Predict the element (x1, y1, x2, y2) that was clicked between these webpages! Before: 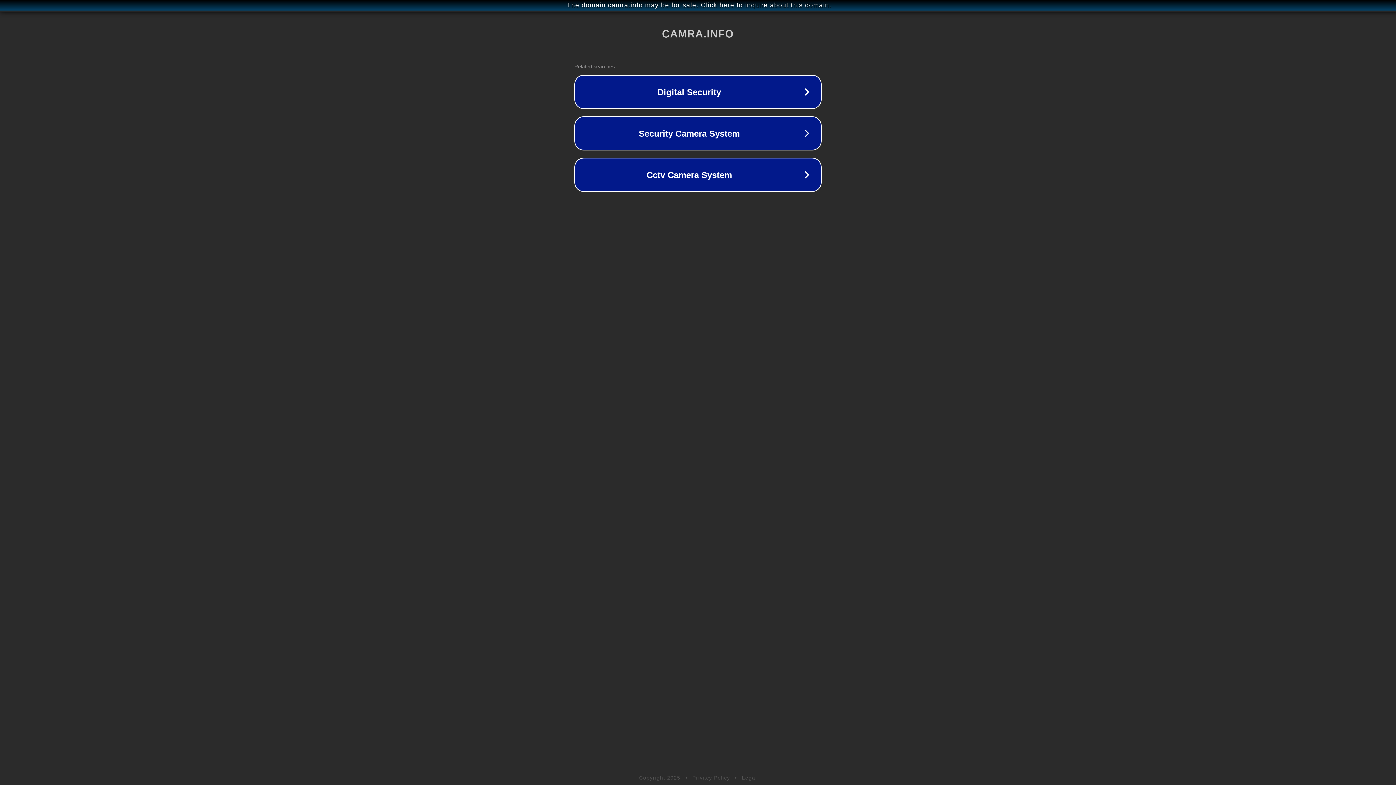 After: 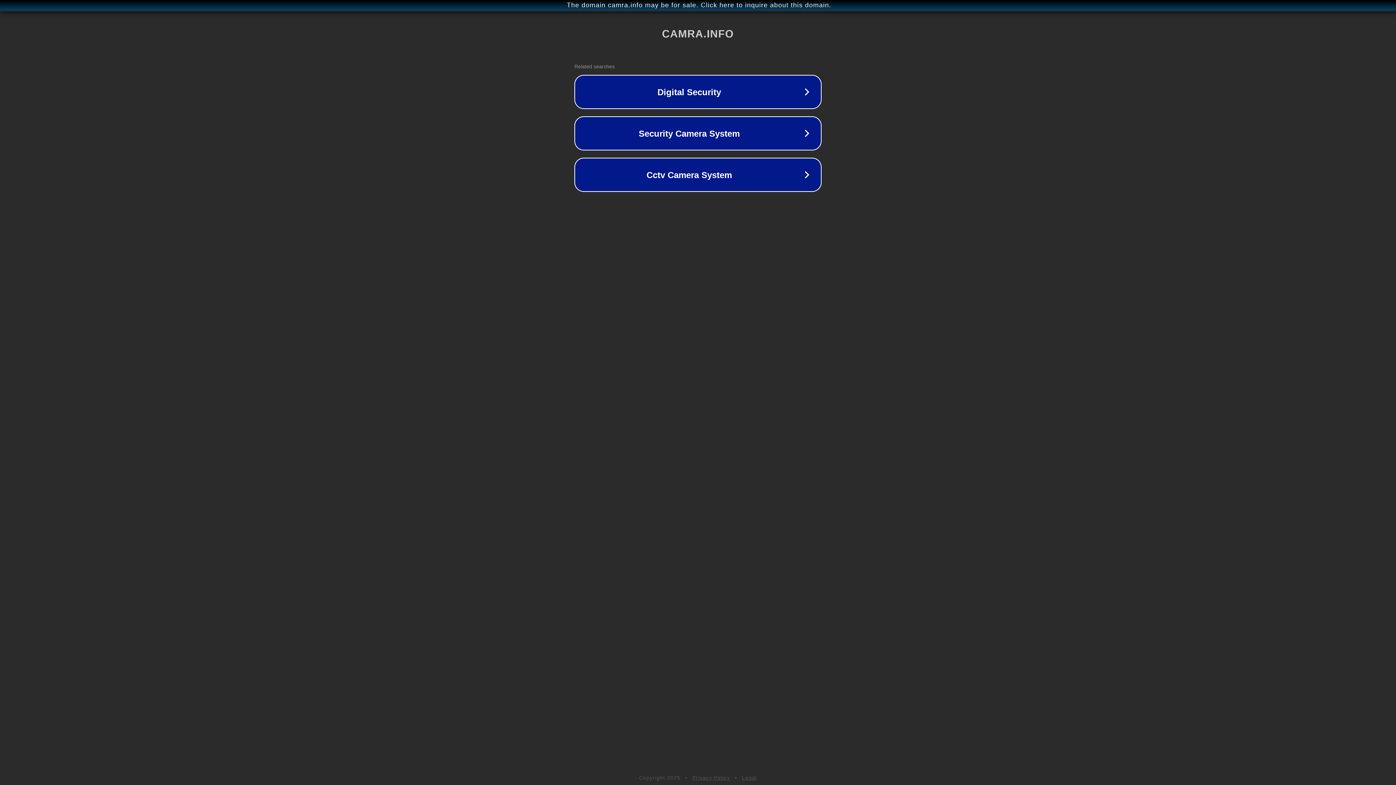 Action: label: Privacy Policy bbox: (692, 775, 730, 781)